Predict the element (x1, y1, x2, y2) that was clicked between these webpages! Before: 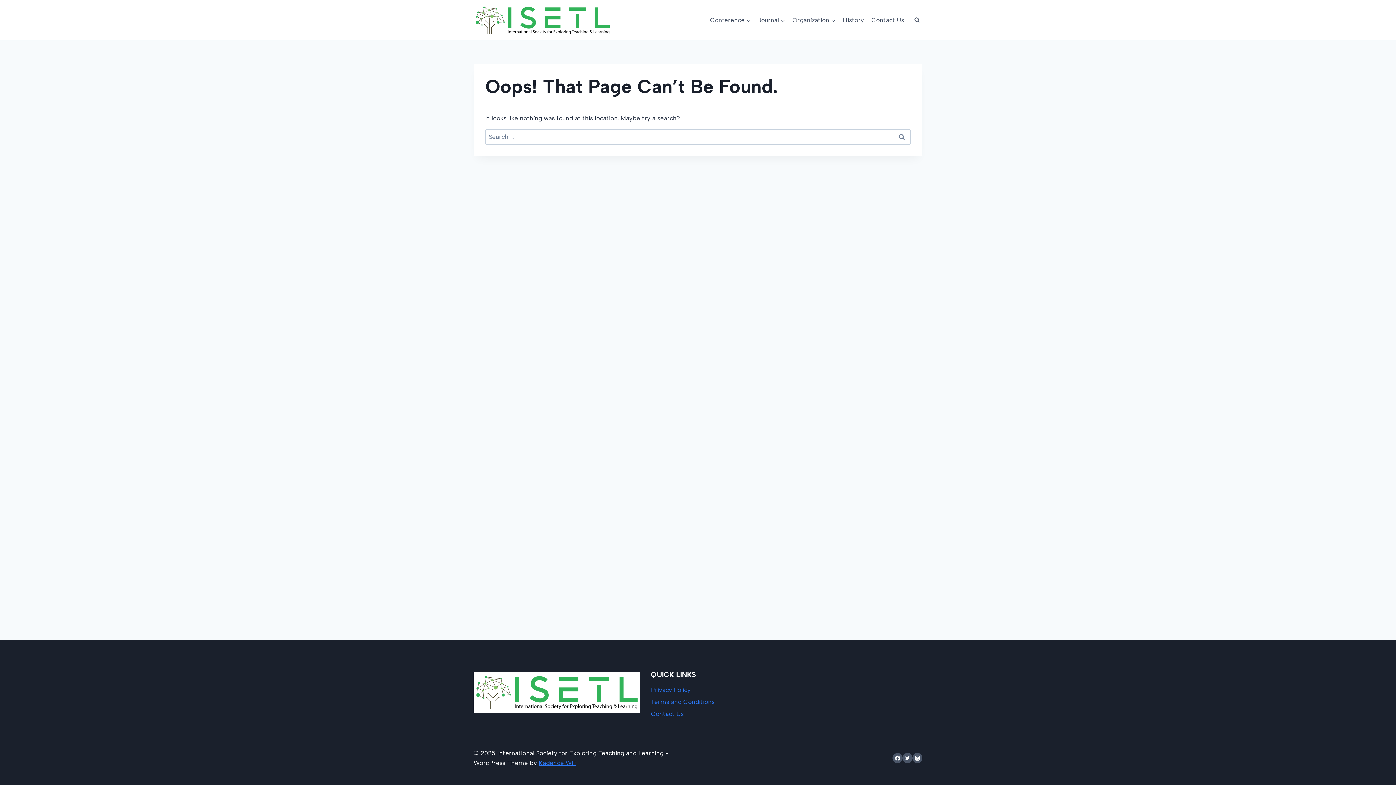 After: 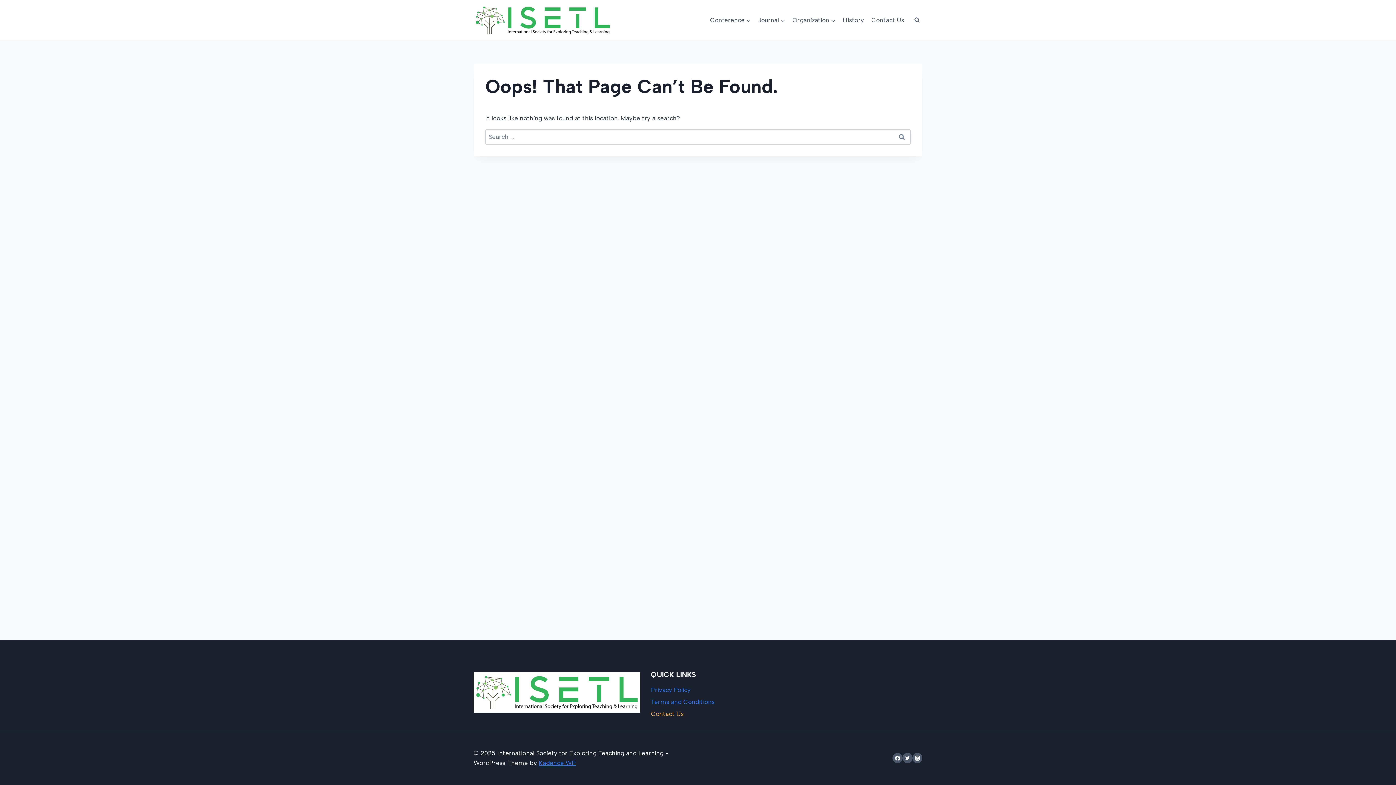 Action: bbox: (651, 708, 734, 720) label: Contact Us